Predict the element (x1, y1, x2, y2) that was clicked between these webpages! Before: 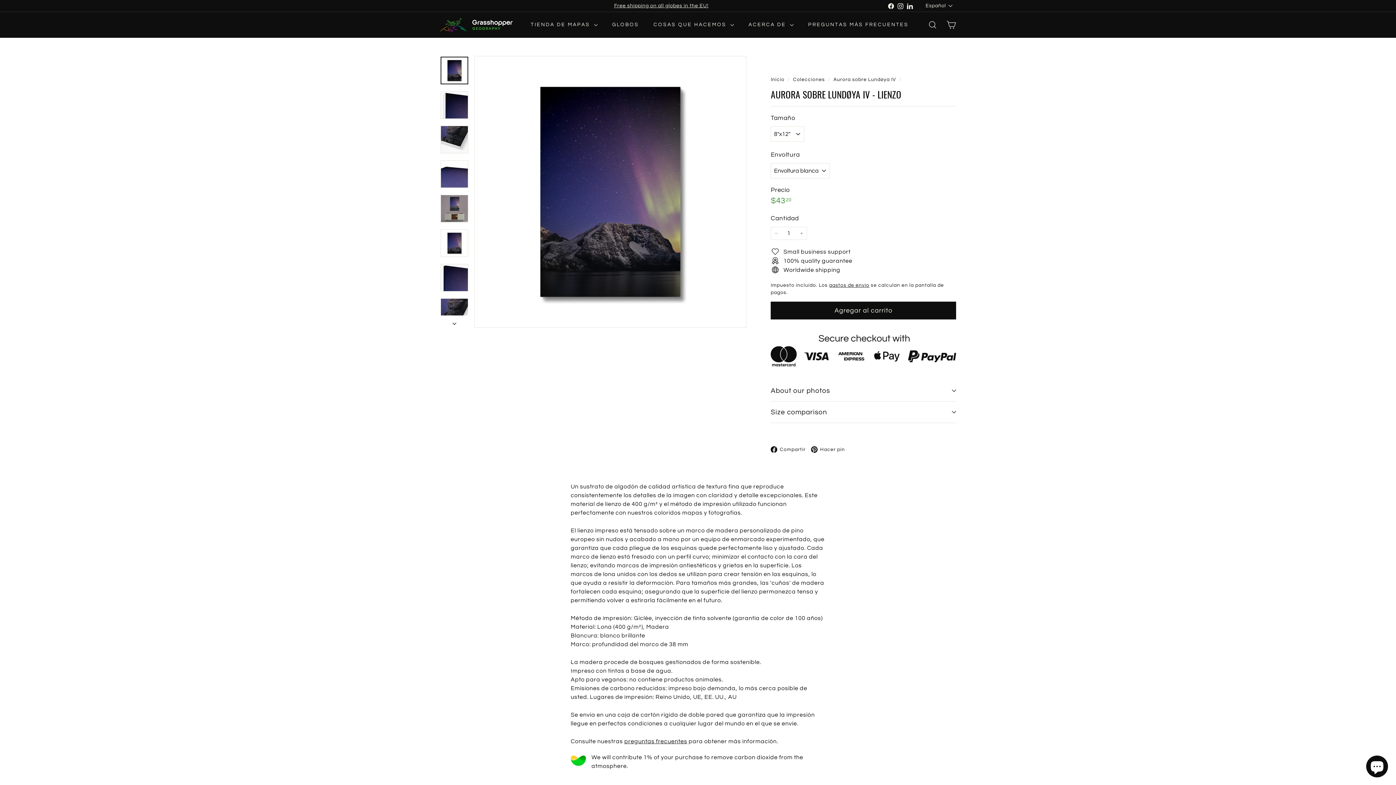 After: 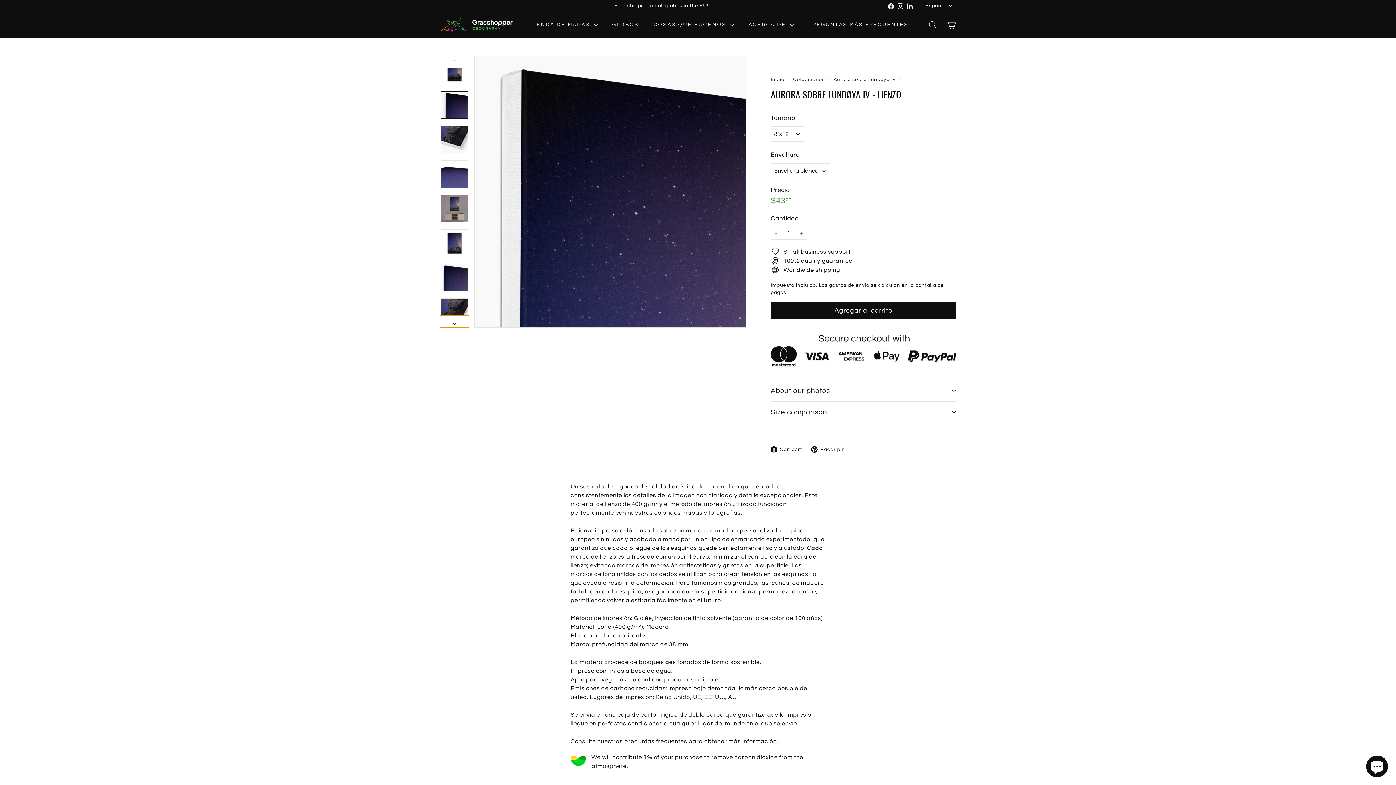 Action: label: 


Siguiente

 bbox: (440, 315, 469, 328)